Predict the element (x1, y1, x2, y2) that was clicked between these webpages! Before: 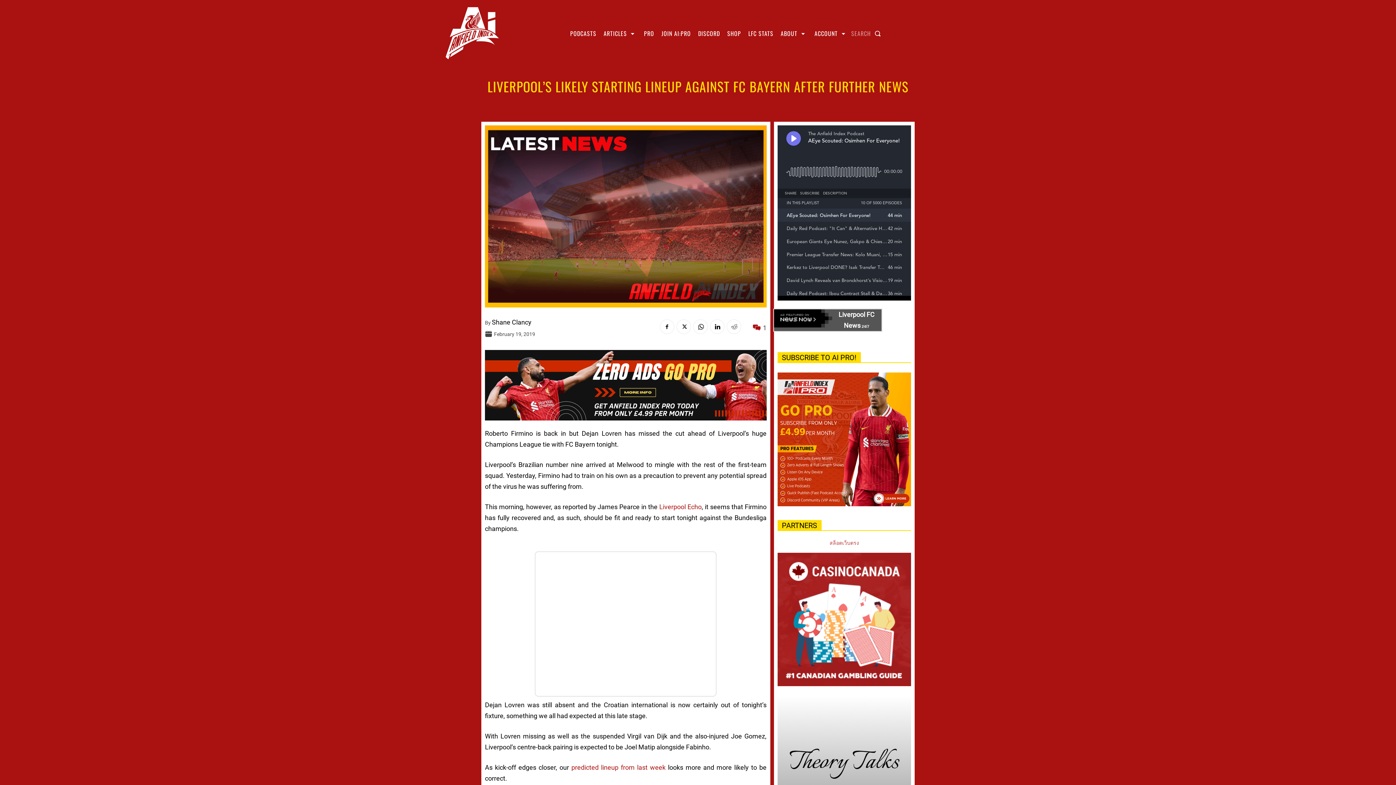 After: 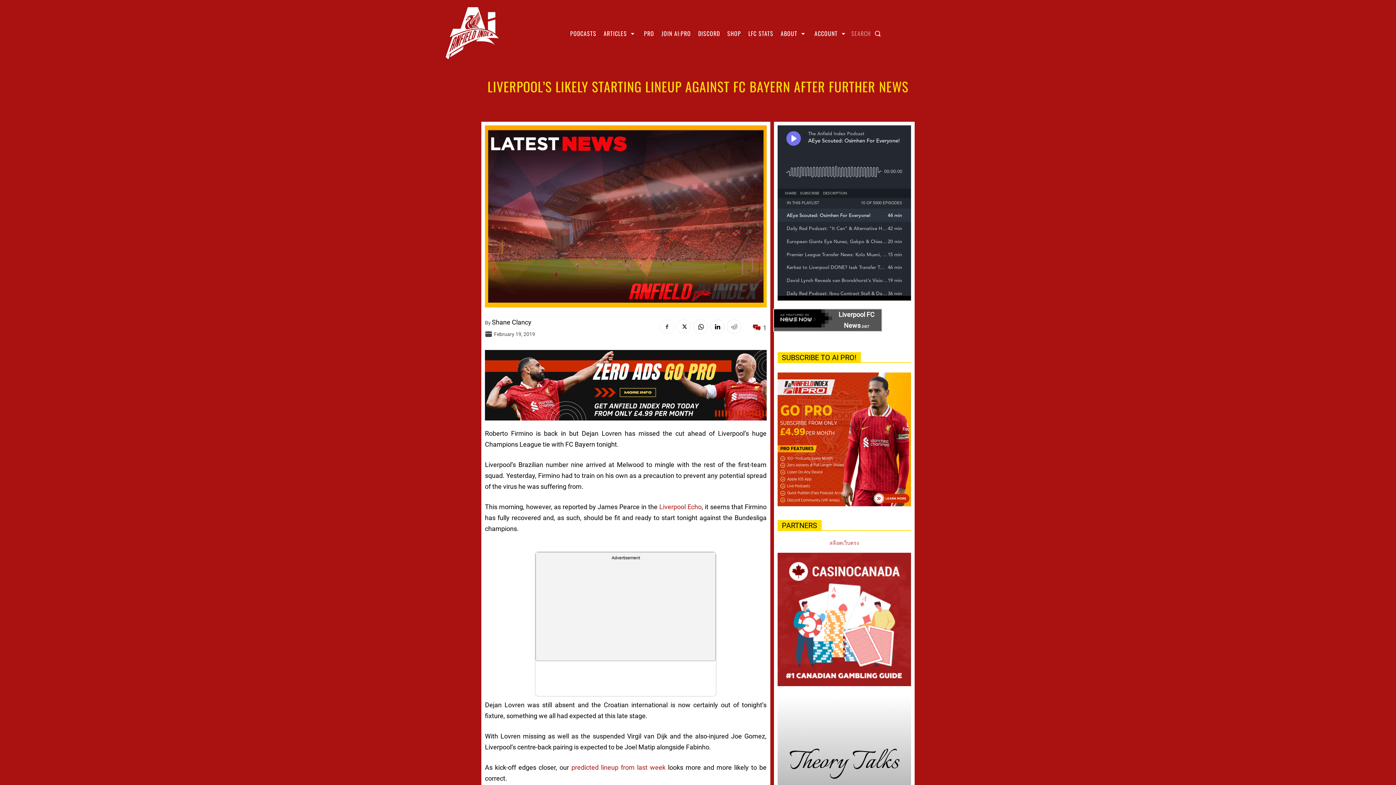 Action: bbox: (659, 319, 674, 334)